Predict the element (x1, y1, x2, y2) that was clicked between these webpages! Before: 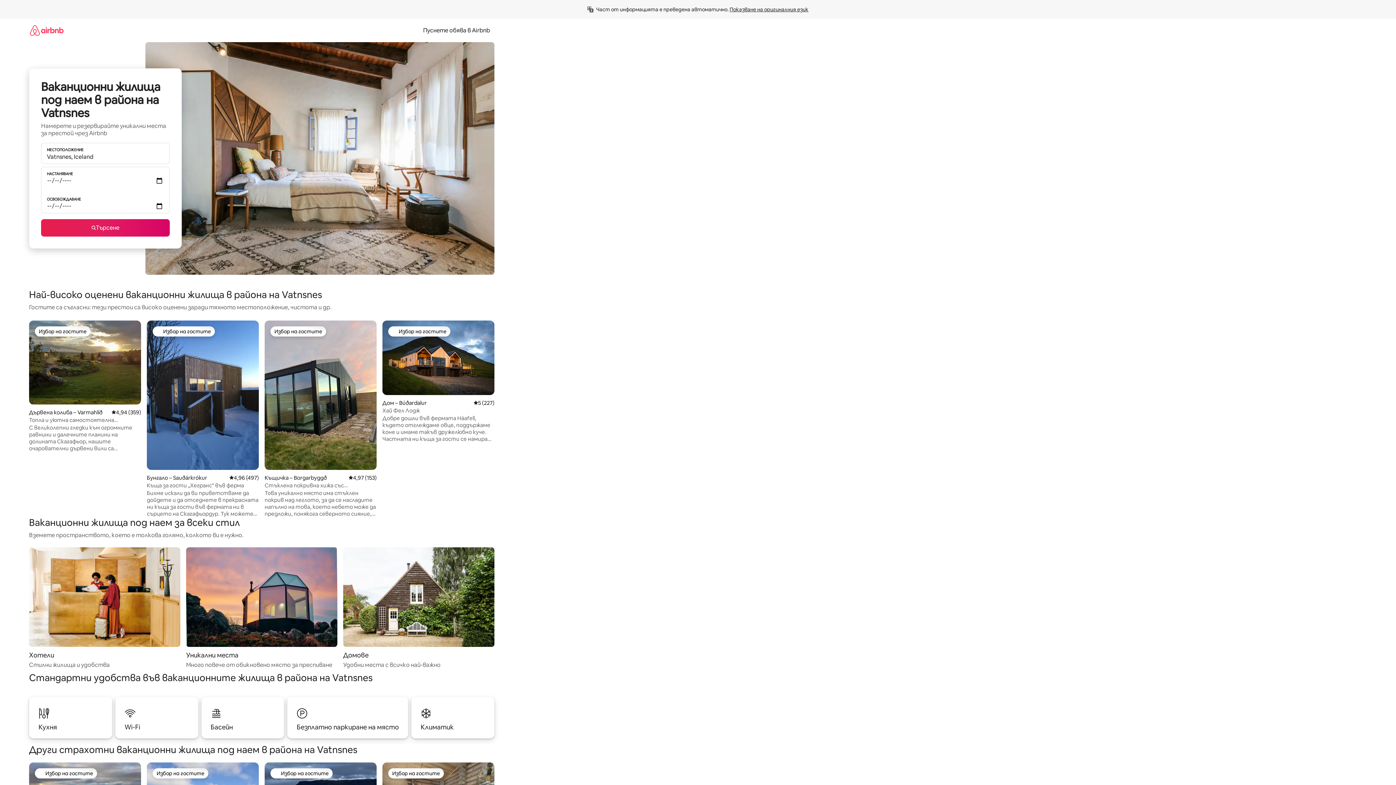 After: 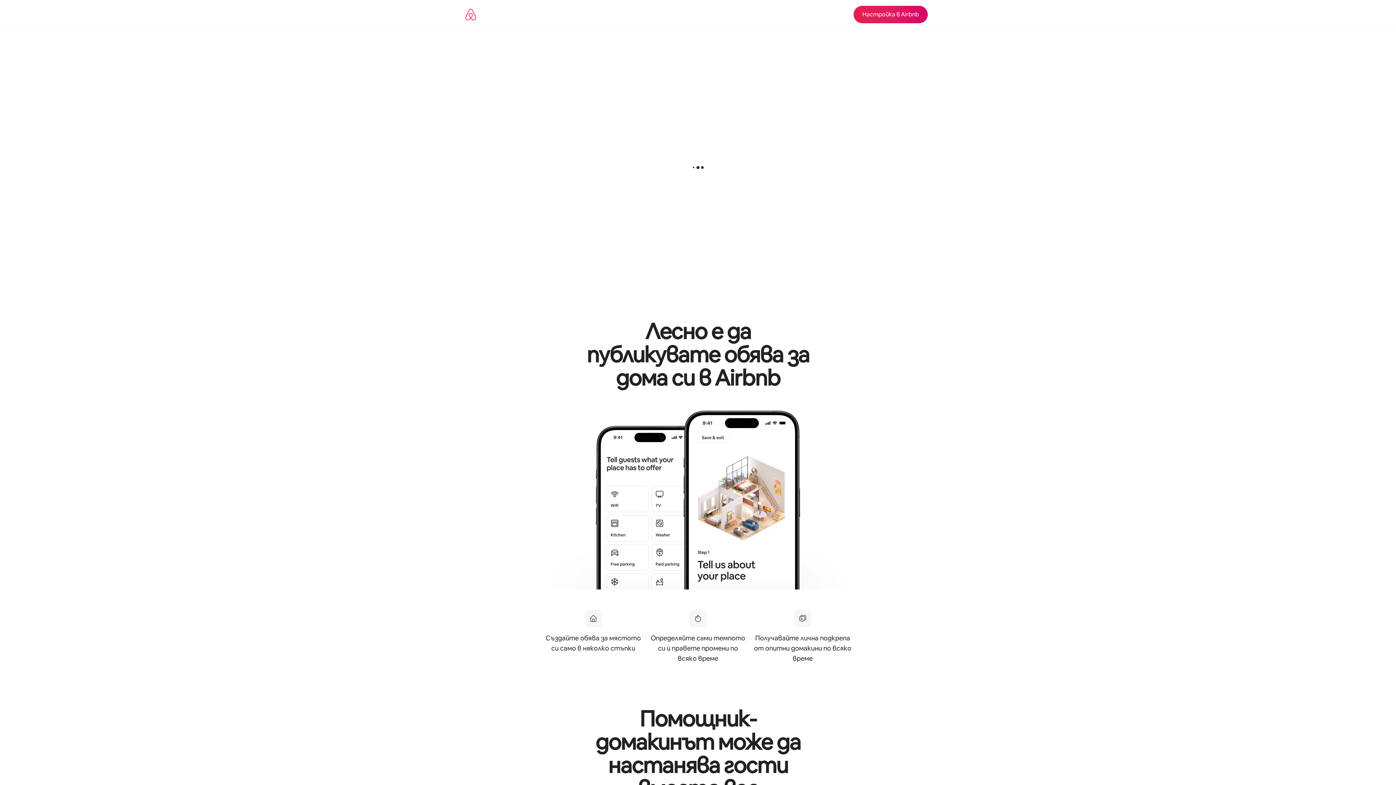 Action: label: Пуснете обява в Airbnb bbox: (418, 26, 494, 34)